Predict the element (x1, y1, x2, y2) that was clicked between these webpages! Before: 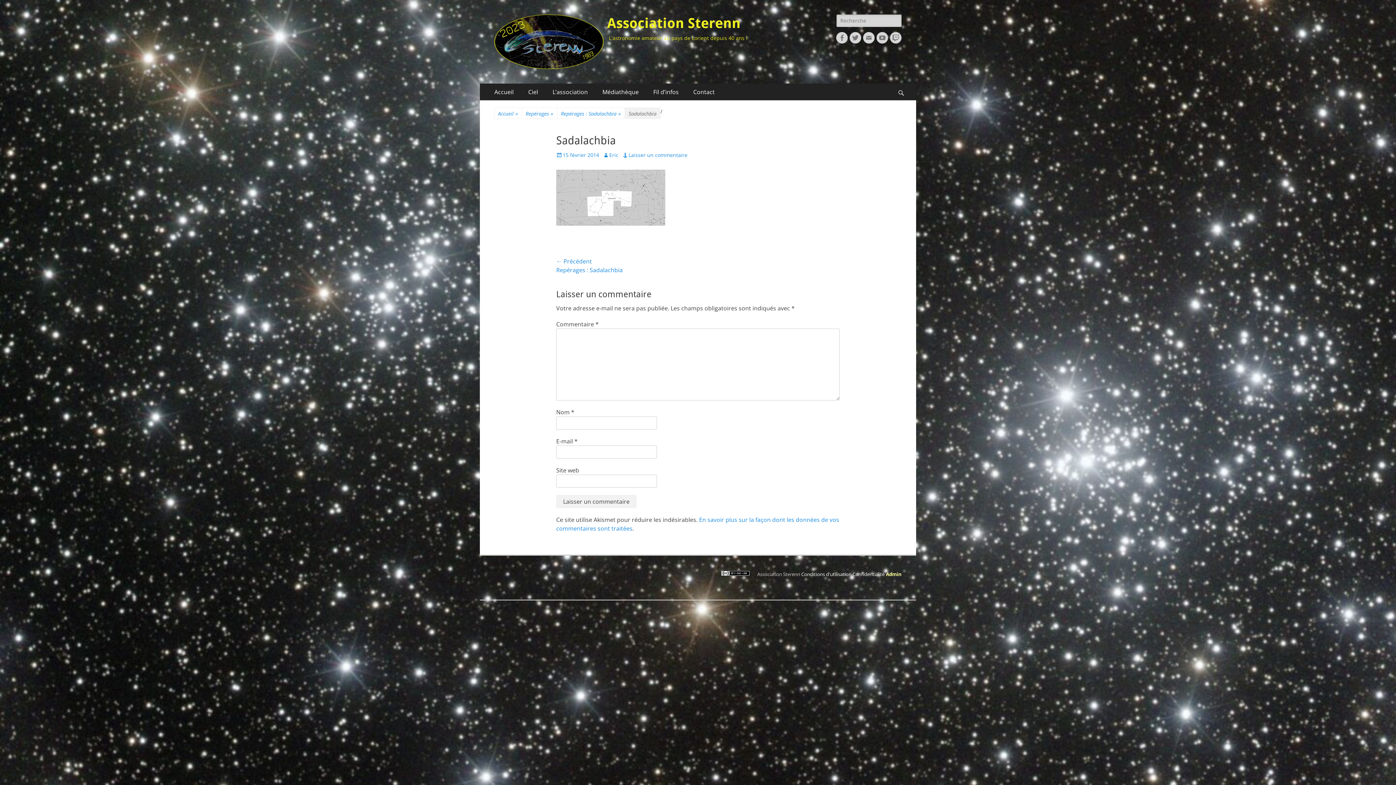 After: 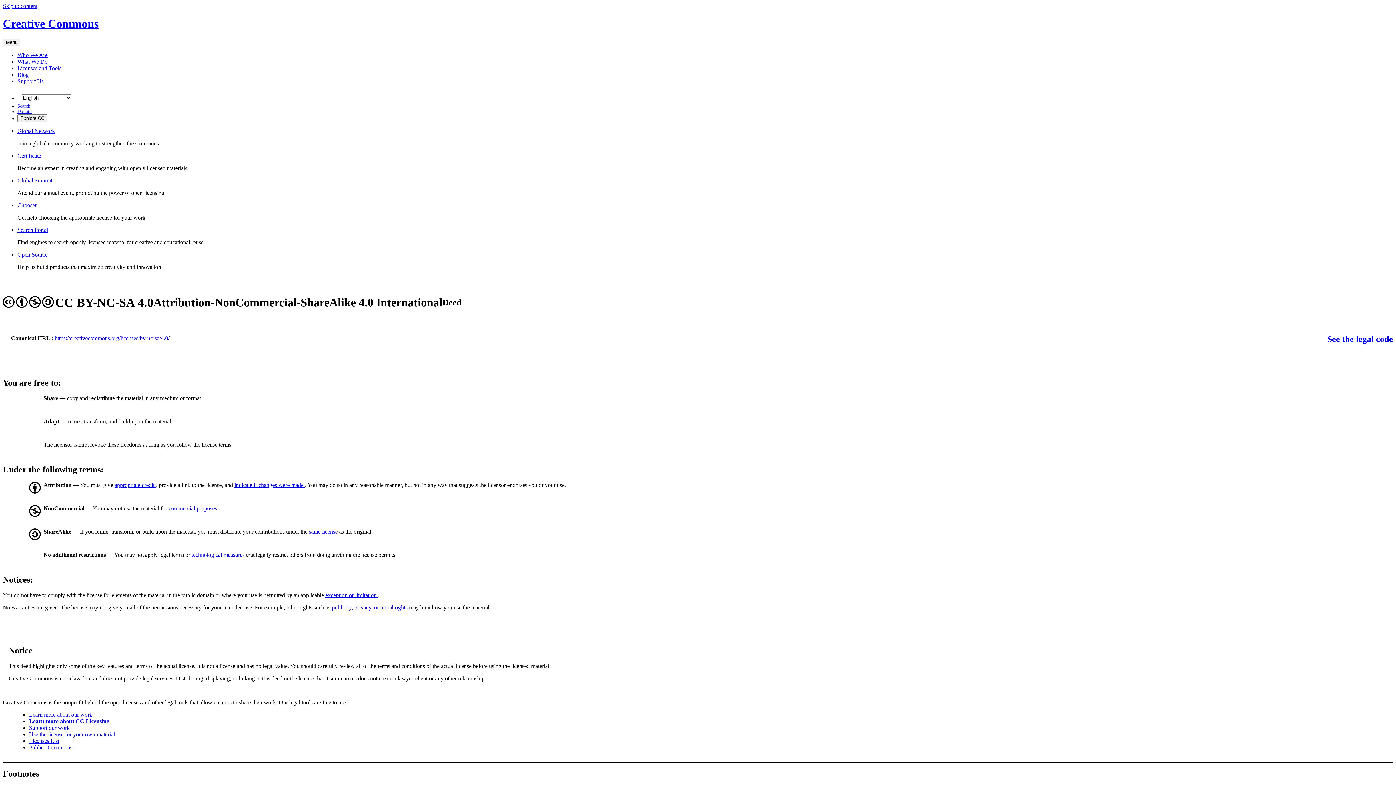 Action: bbox: (713, 570, 757, 577)